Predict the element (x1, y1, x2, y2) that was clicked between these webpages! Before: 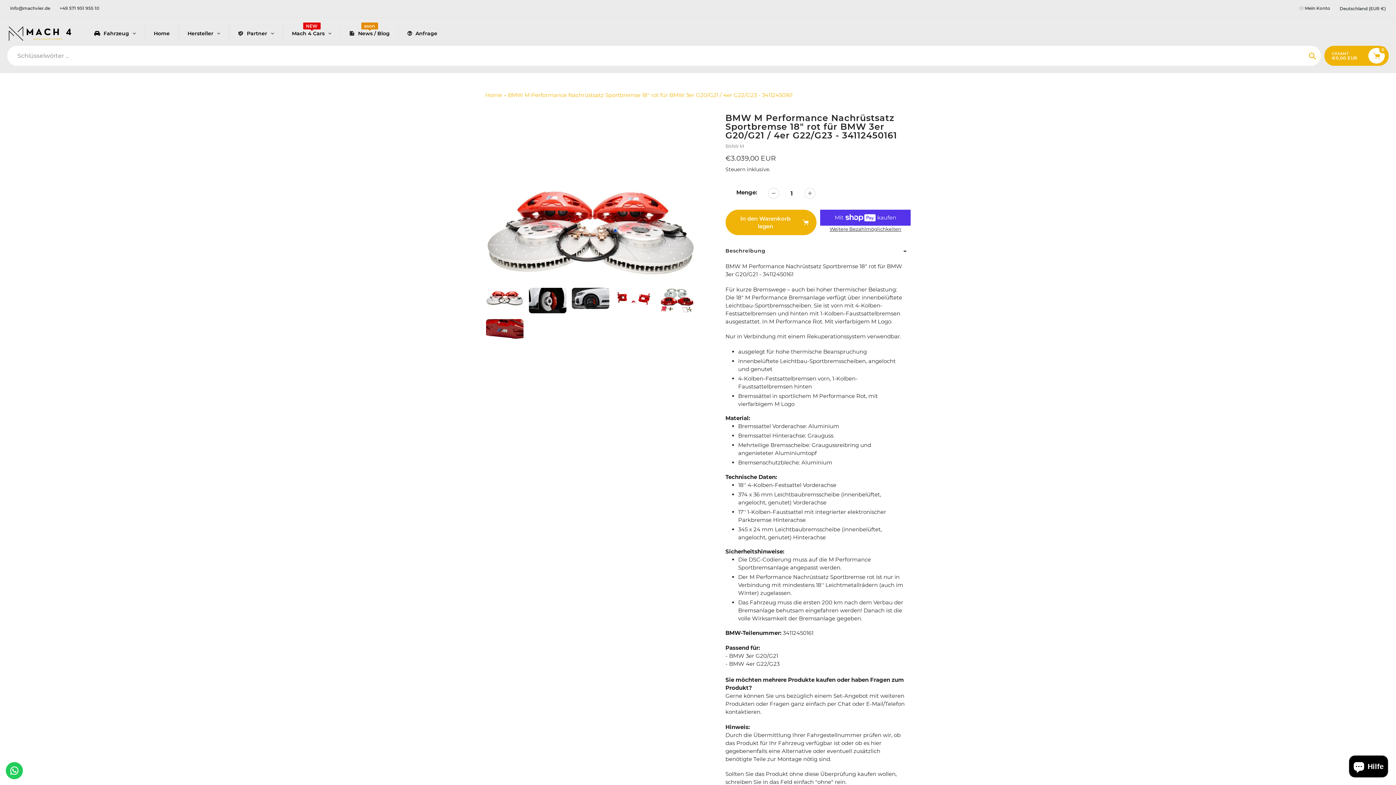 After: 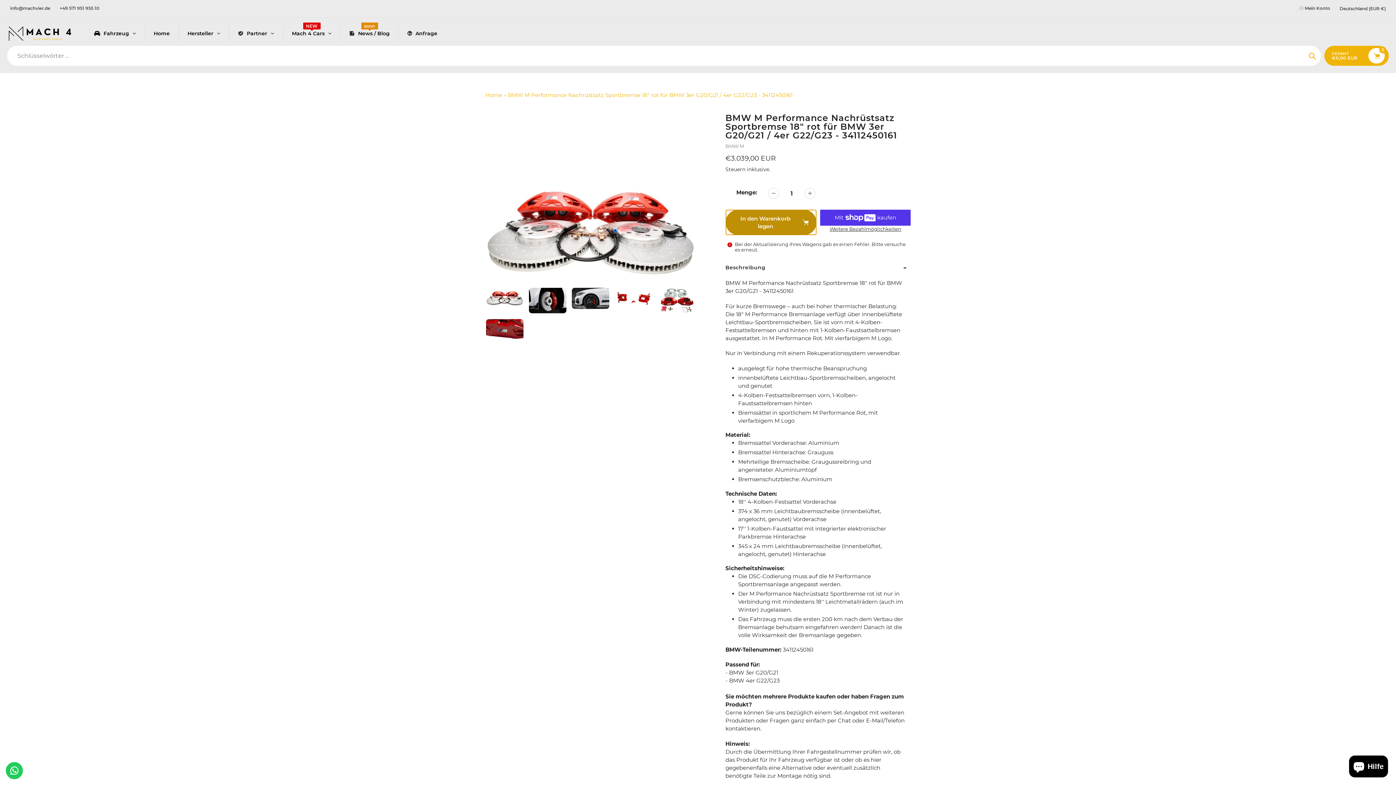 Action: bbox: (725, 209, 816, 235) label: In den Warenkorb legen